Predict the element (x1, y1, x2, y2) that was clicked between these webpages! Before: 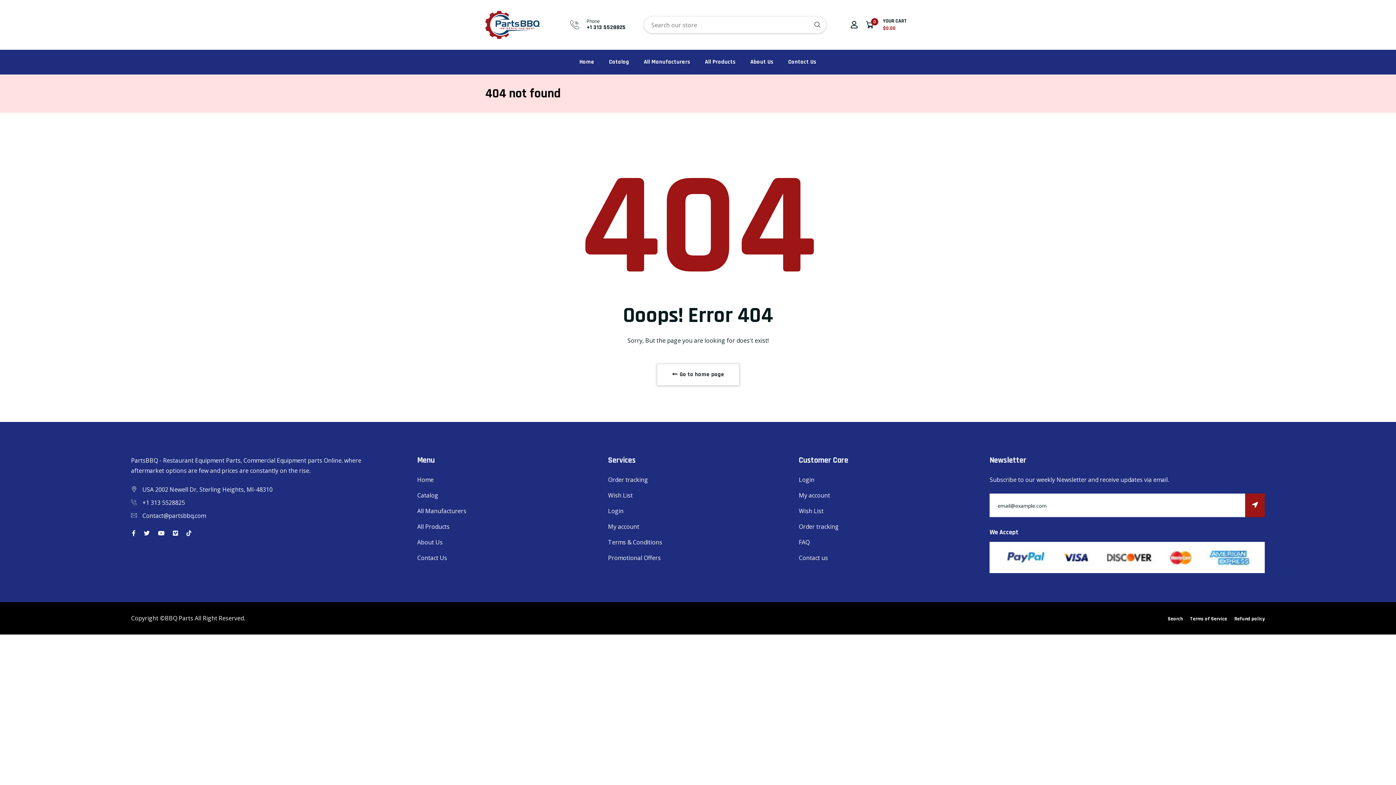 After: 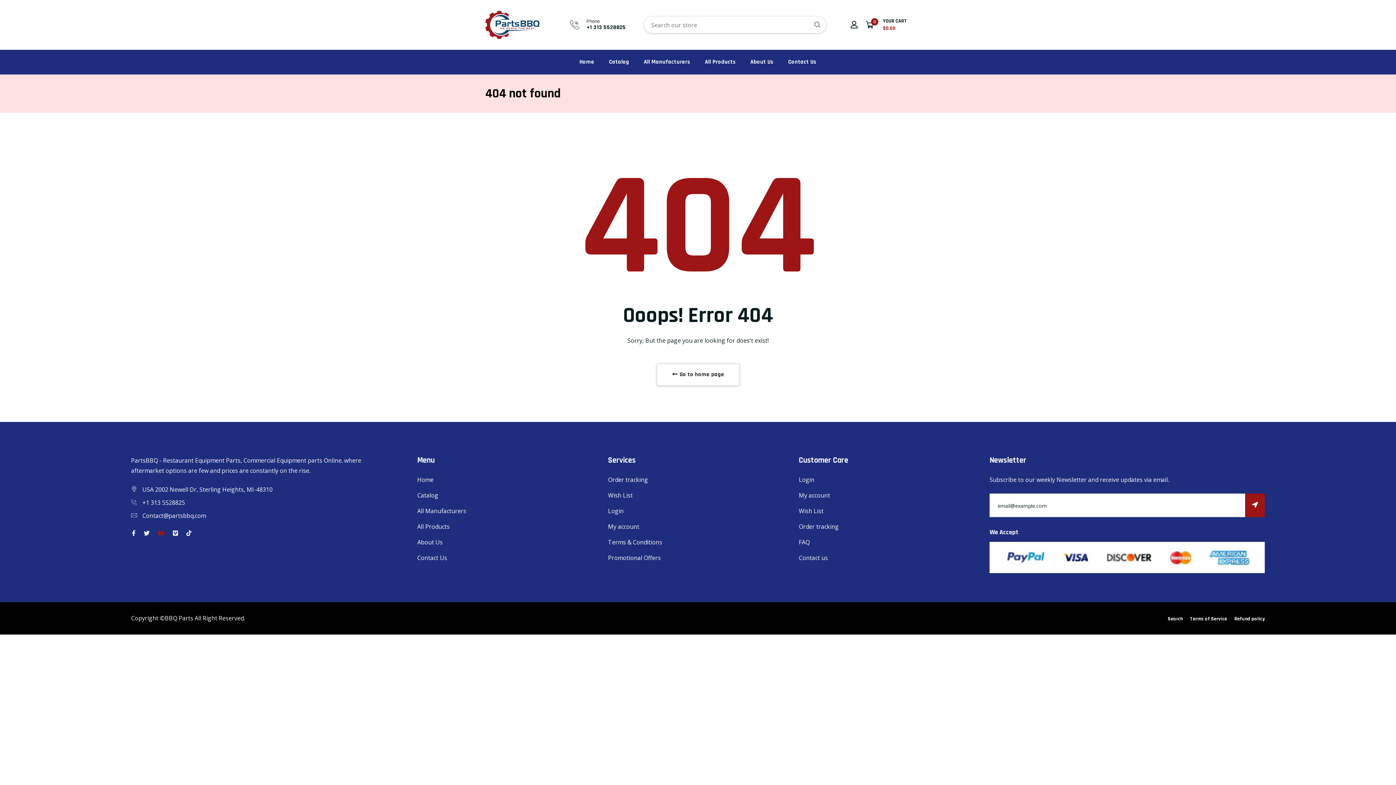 Action: bbox: (157, 529, 165, 537)